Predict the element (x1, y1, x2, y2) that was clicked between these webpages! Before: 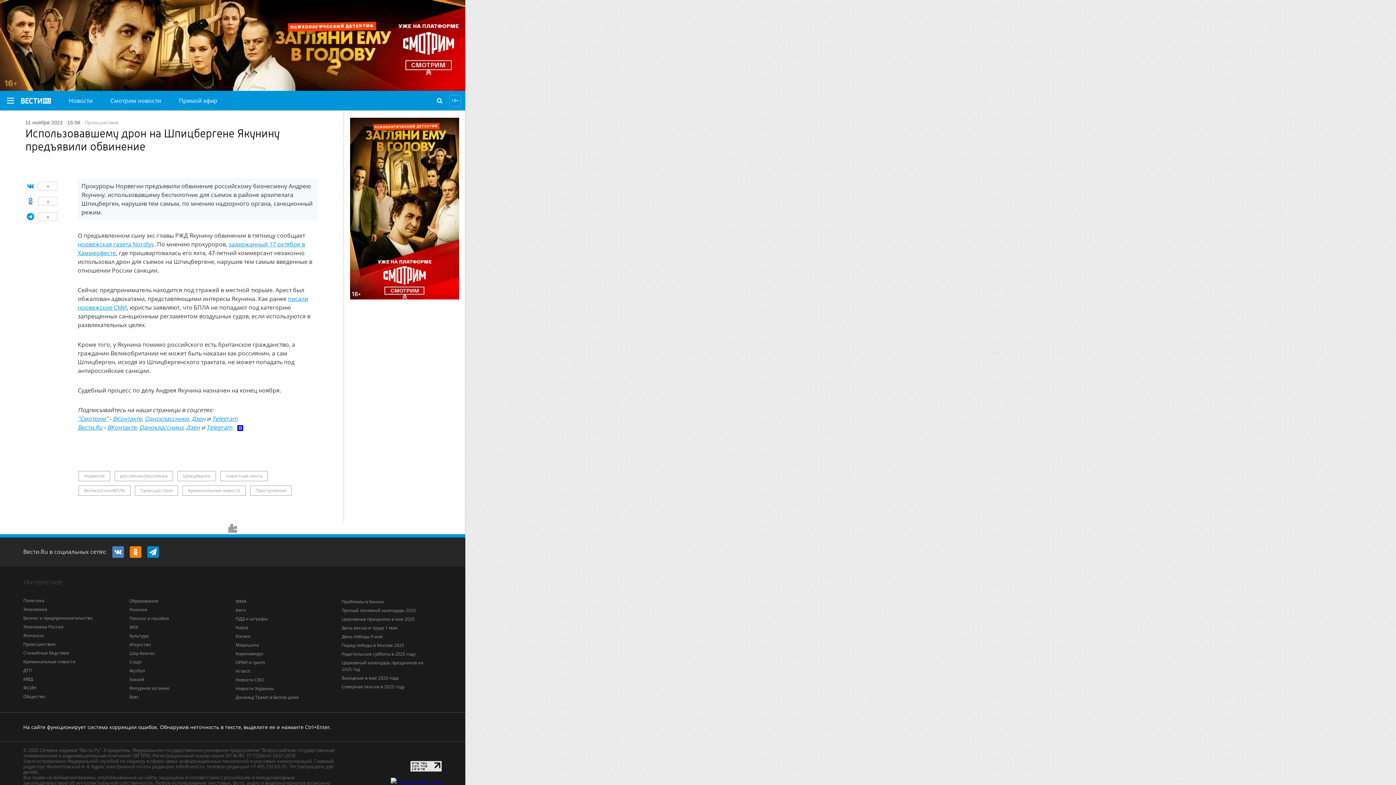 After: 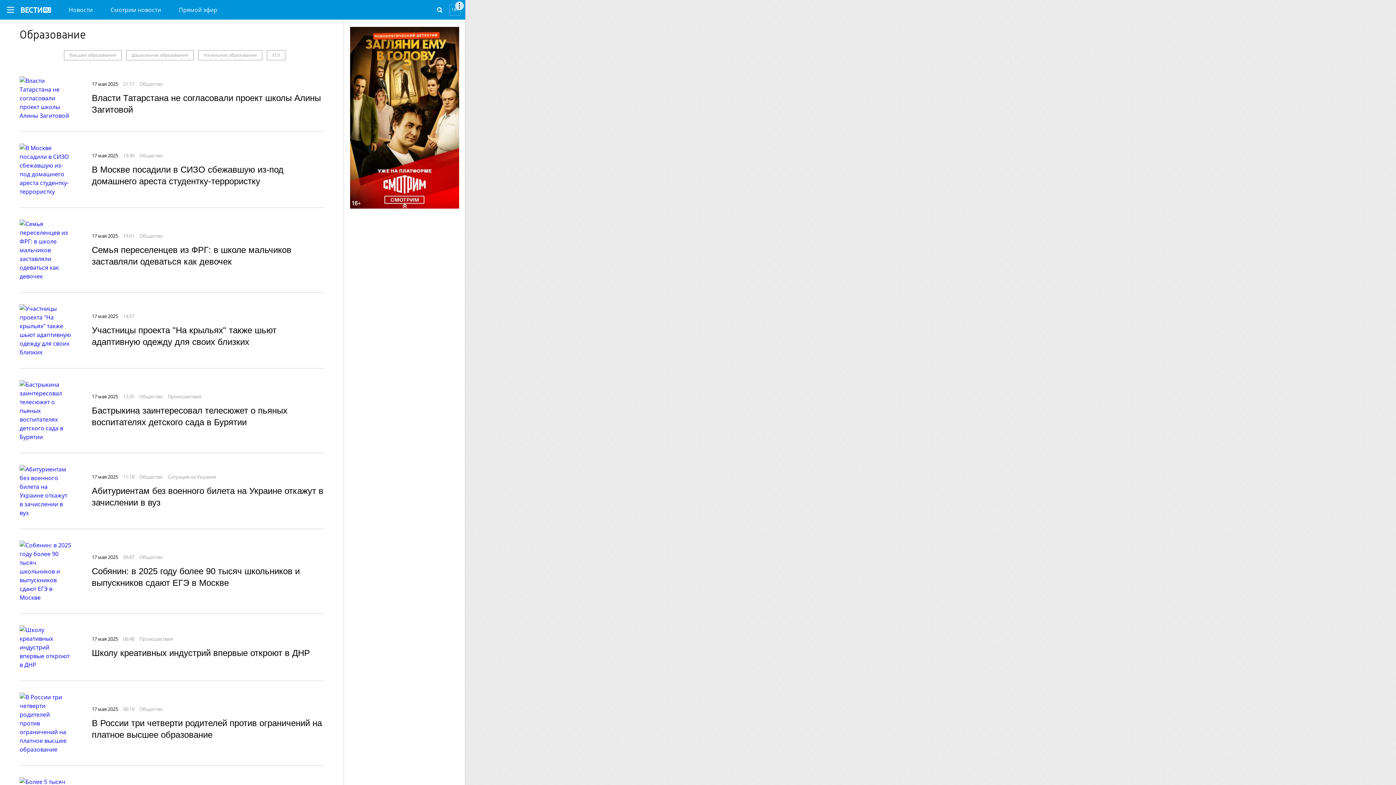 Action: bbox: (129, 598, 158, 604) label: Образование